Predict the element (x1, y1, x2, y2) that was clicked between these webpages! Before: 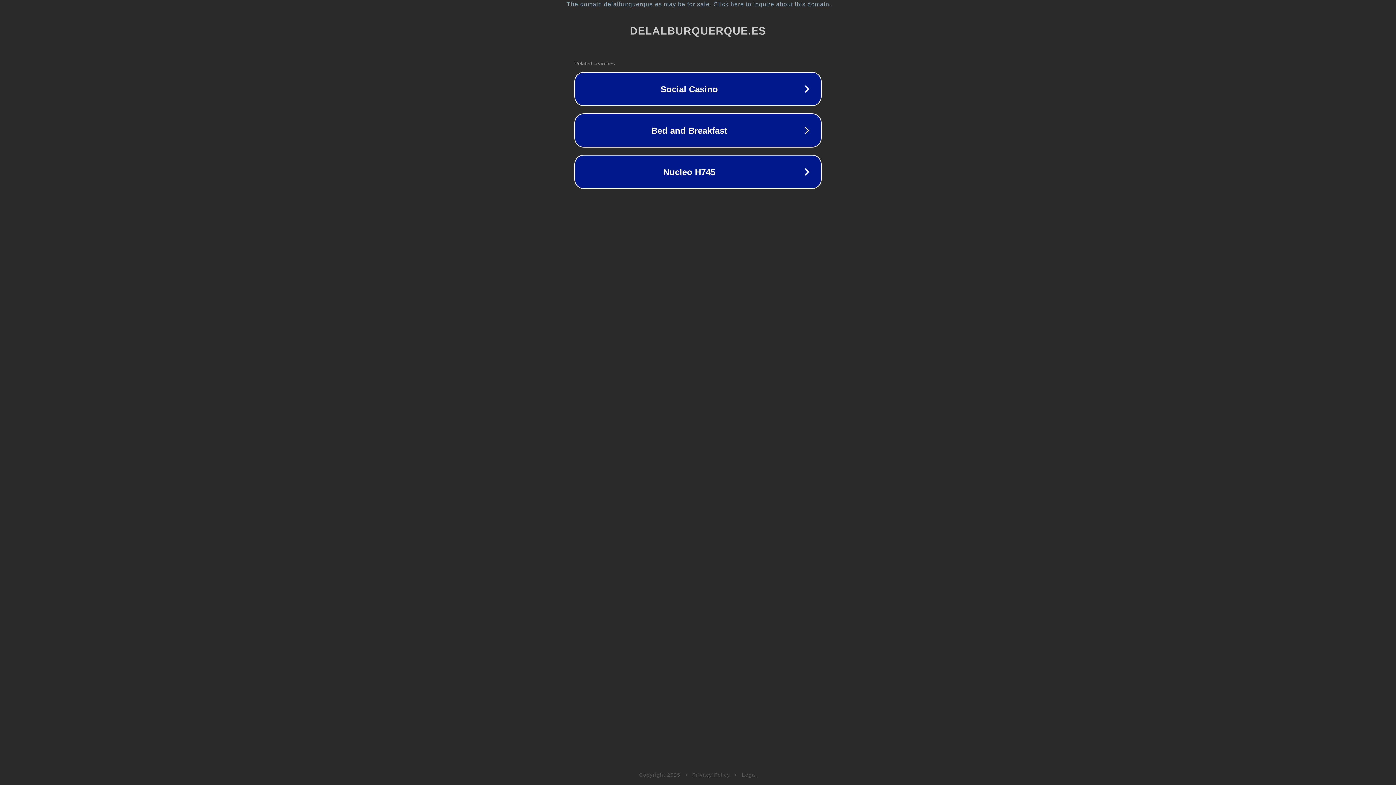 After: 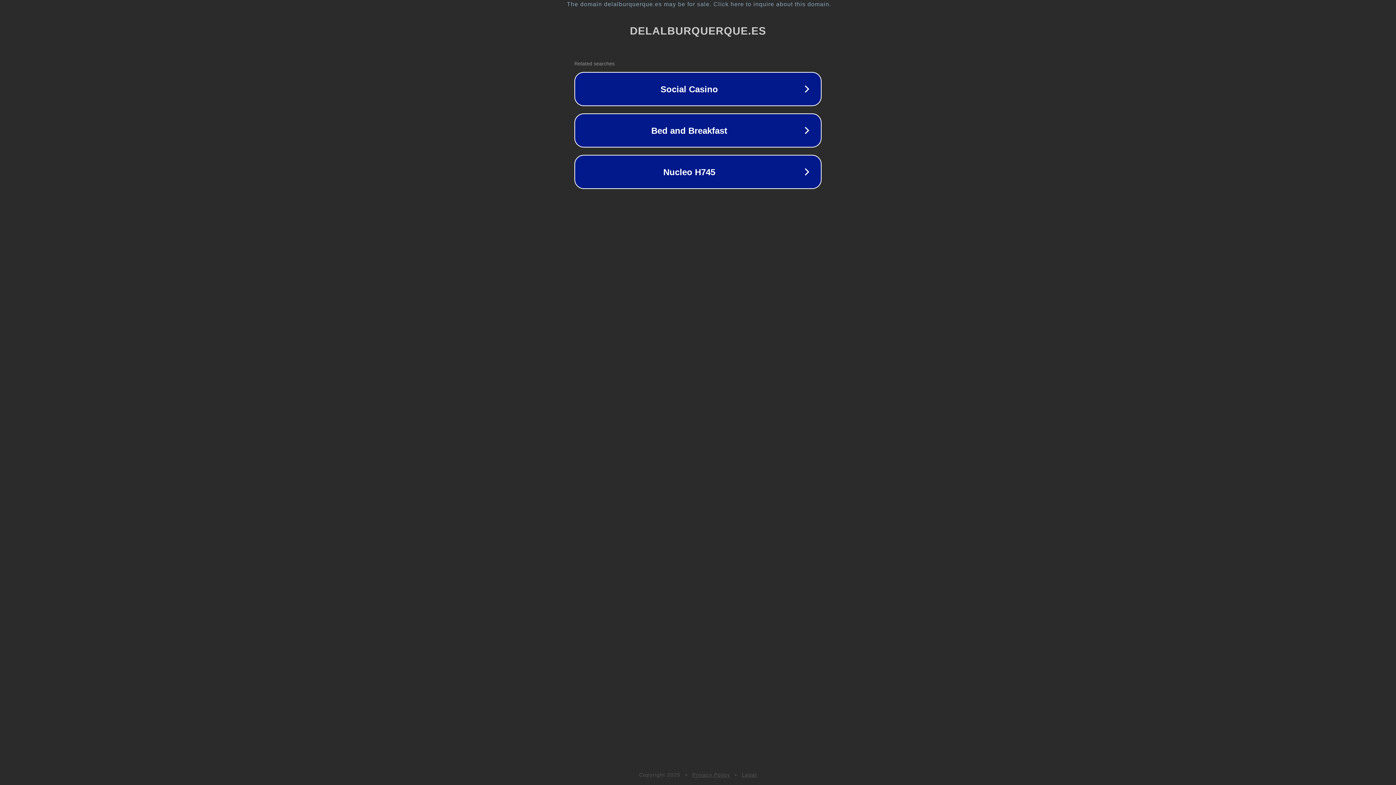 Action: bbox: (692, 772, 730, 778) label: Privacy Policy